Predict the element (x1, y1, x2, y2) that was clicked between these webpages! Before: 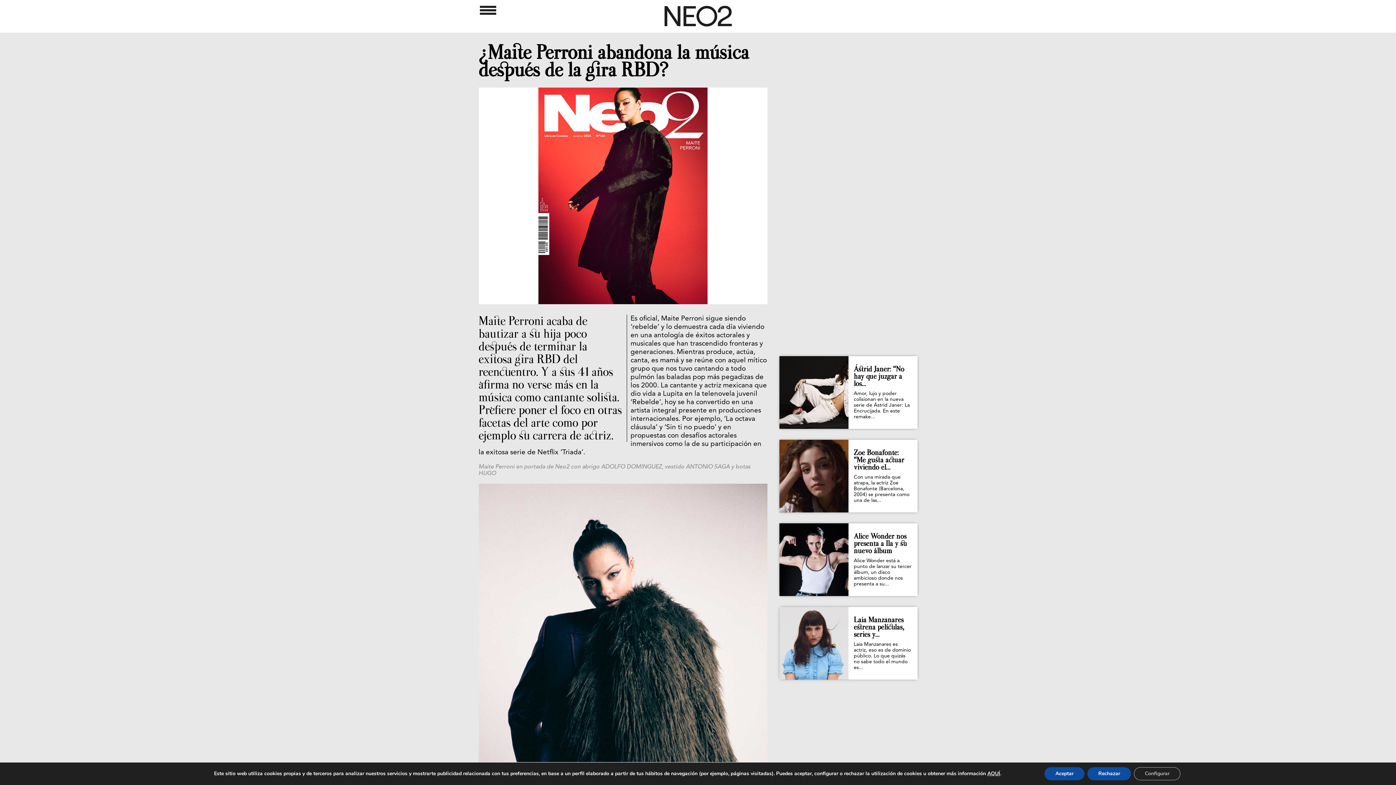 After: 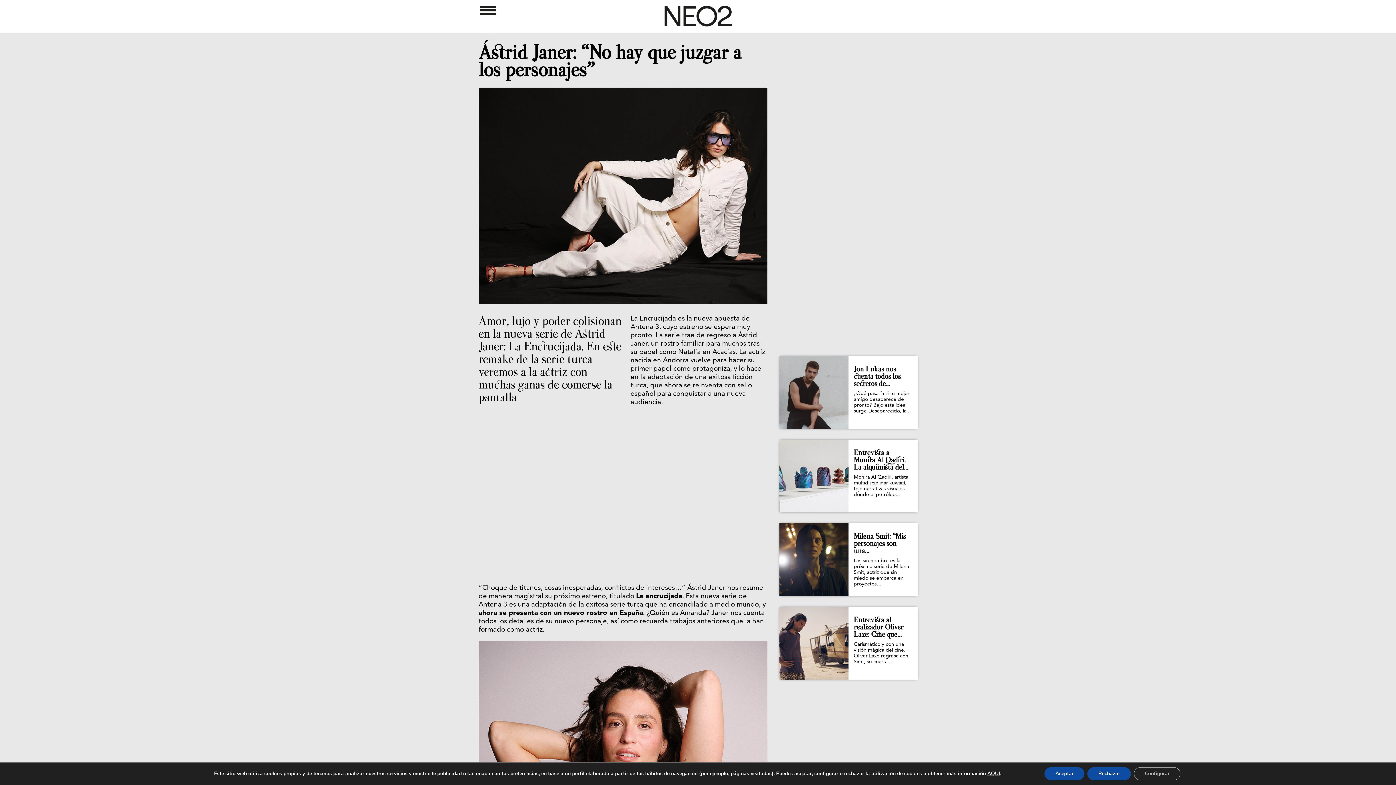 Action: bbox: (848, 356, 917, 420) label: Ástrid Janer: “No hay que juzgar a los...
Amor, lujo y poder colisionan en la nueva serie de Ástrid Janer: La Encrucijada. En este remake...